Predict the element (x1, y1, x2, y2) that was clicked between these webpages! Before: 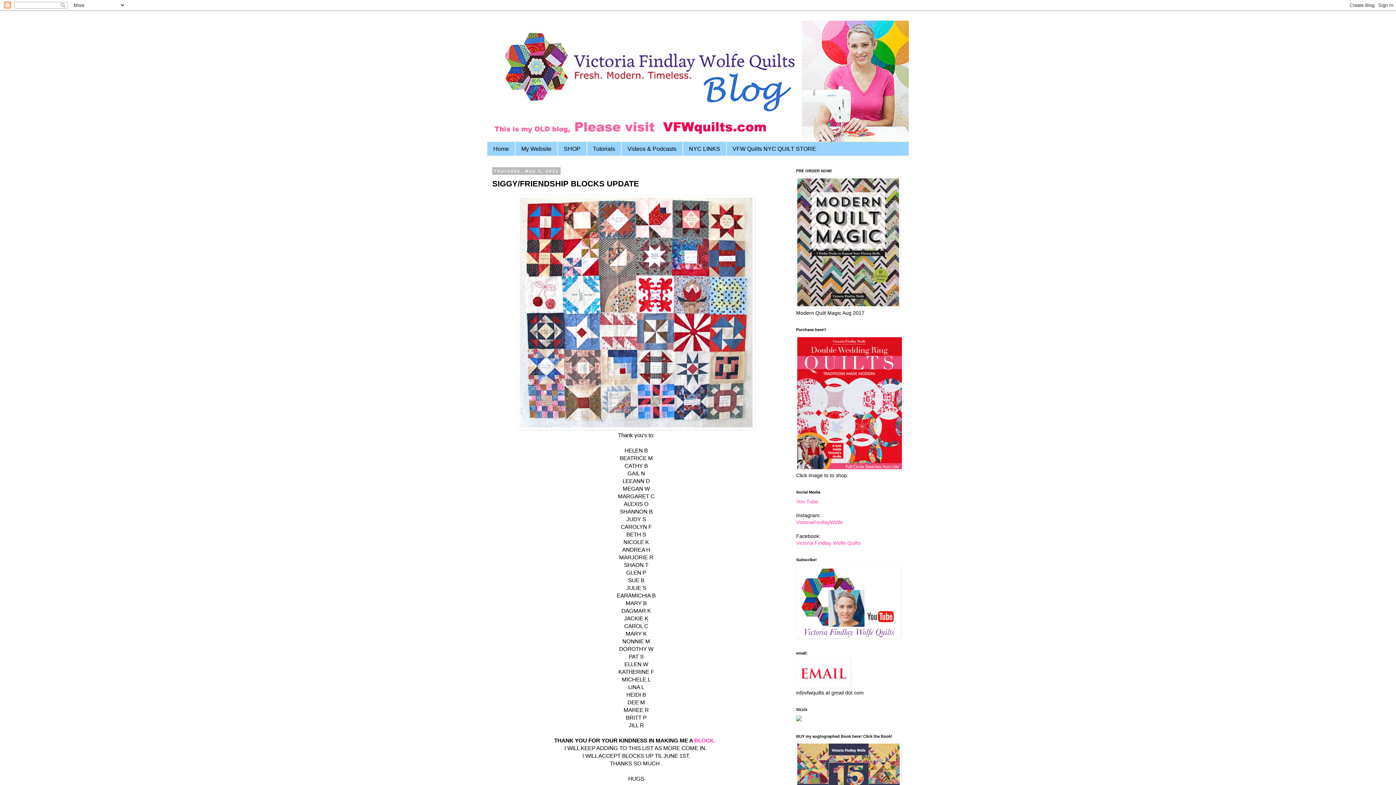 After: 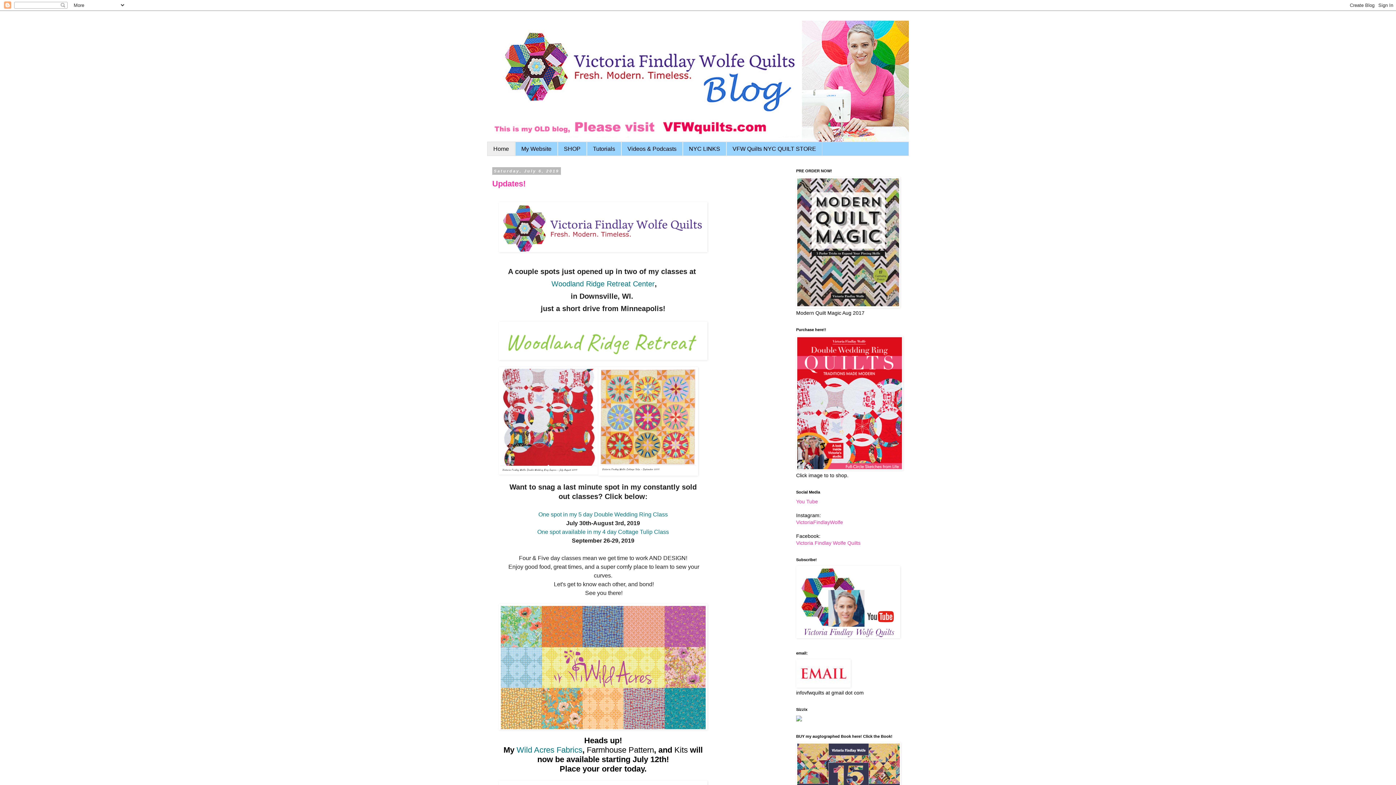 Action: bbox: (487, 14, 909, 142)